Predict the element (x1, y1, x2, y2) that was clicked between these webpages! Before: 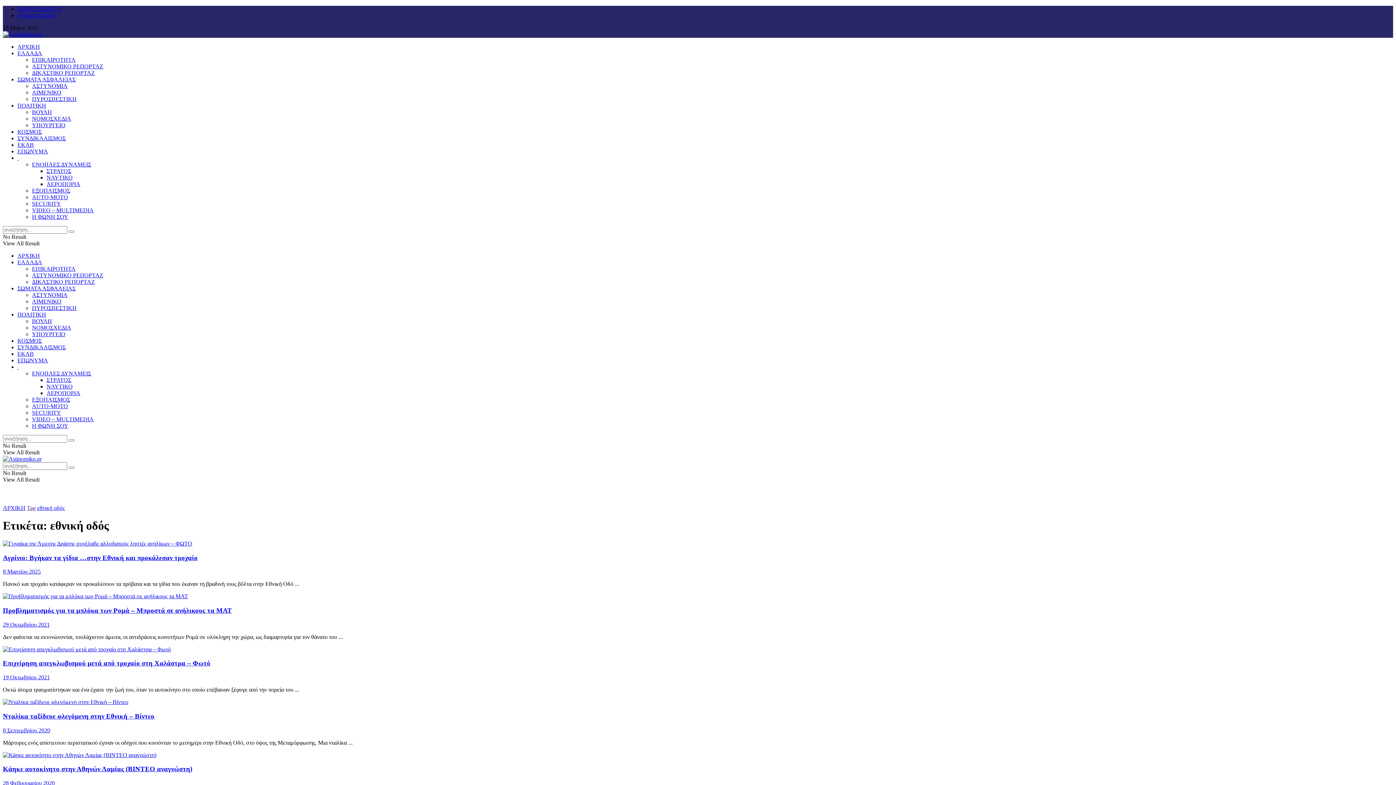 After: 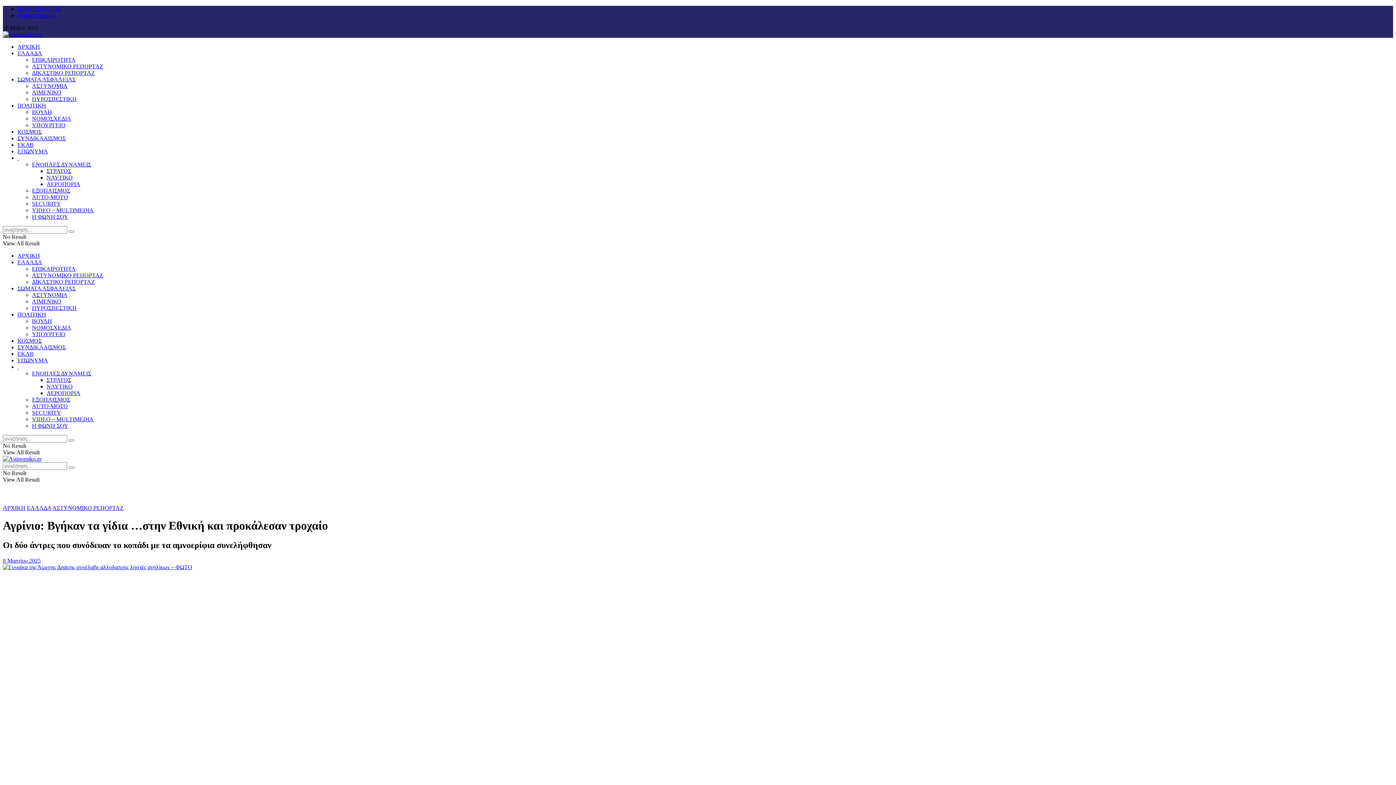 Action: bbox: (2, 540, 1393, 547)